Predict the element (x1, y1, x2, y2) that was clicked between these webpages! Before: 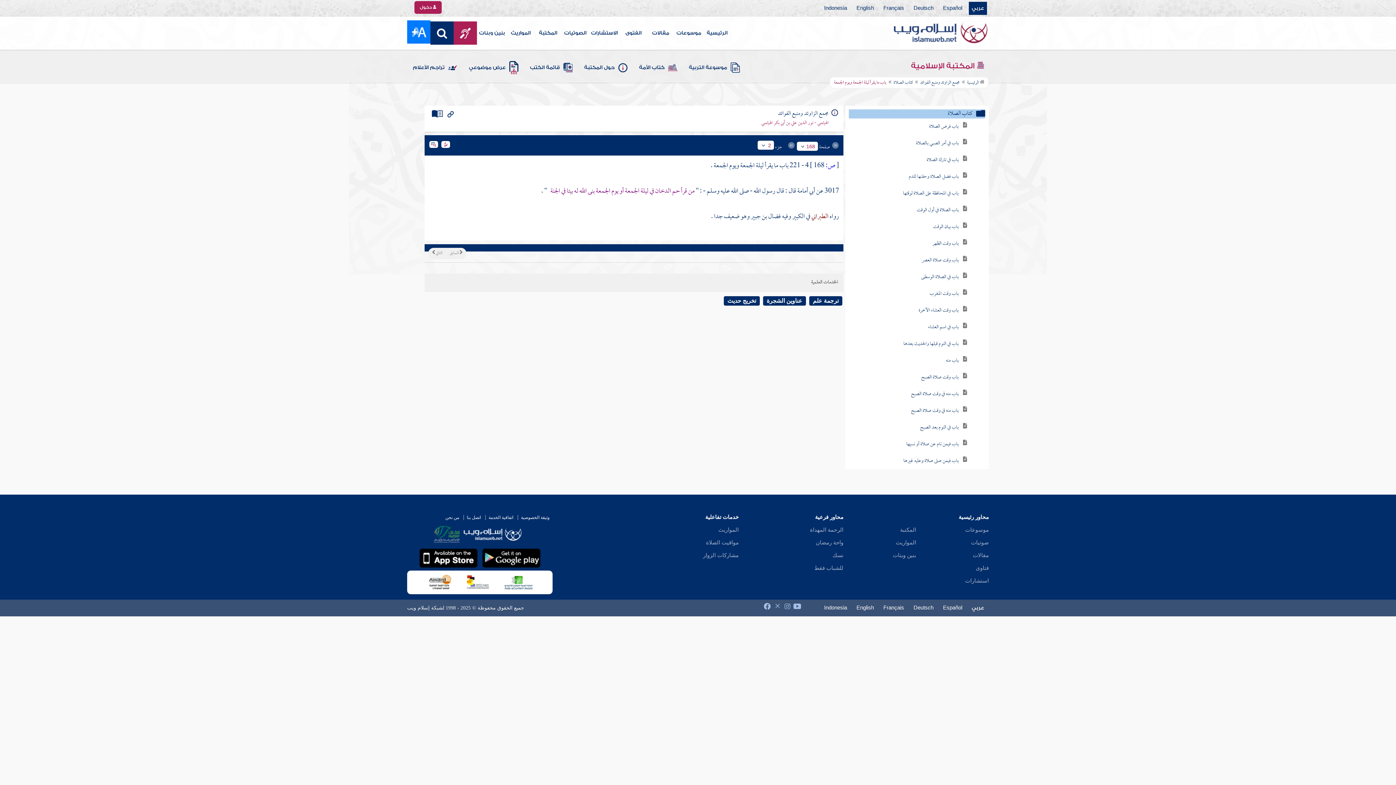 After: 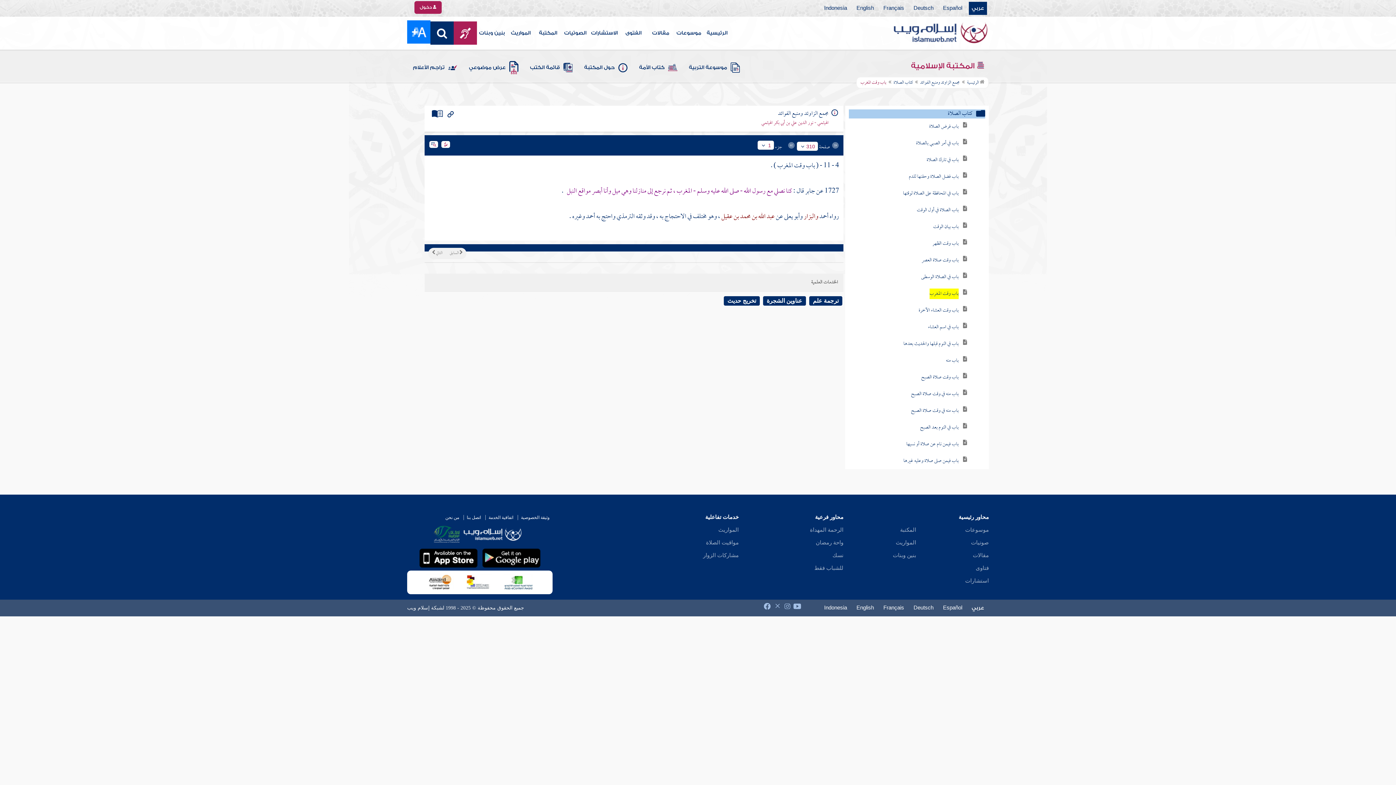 Action: label: باب وقت المغرب bbox: (929, 288, 958, 299)